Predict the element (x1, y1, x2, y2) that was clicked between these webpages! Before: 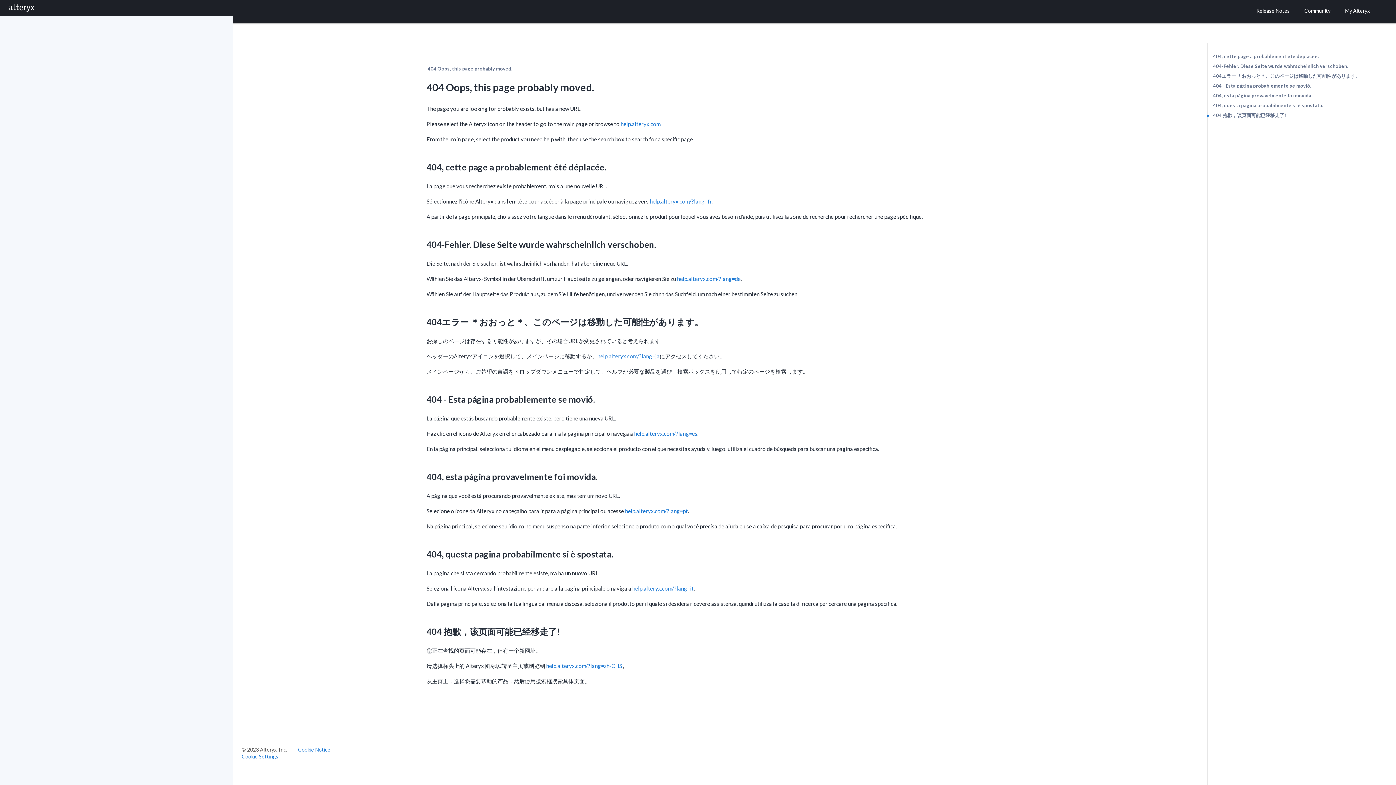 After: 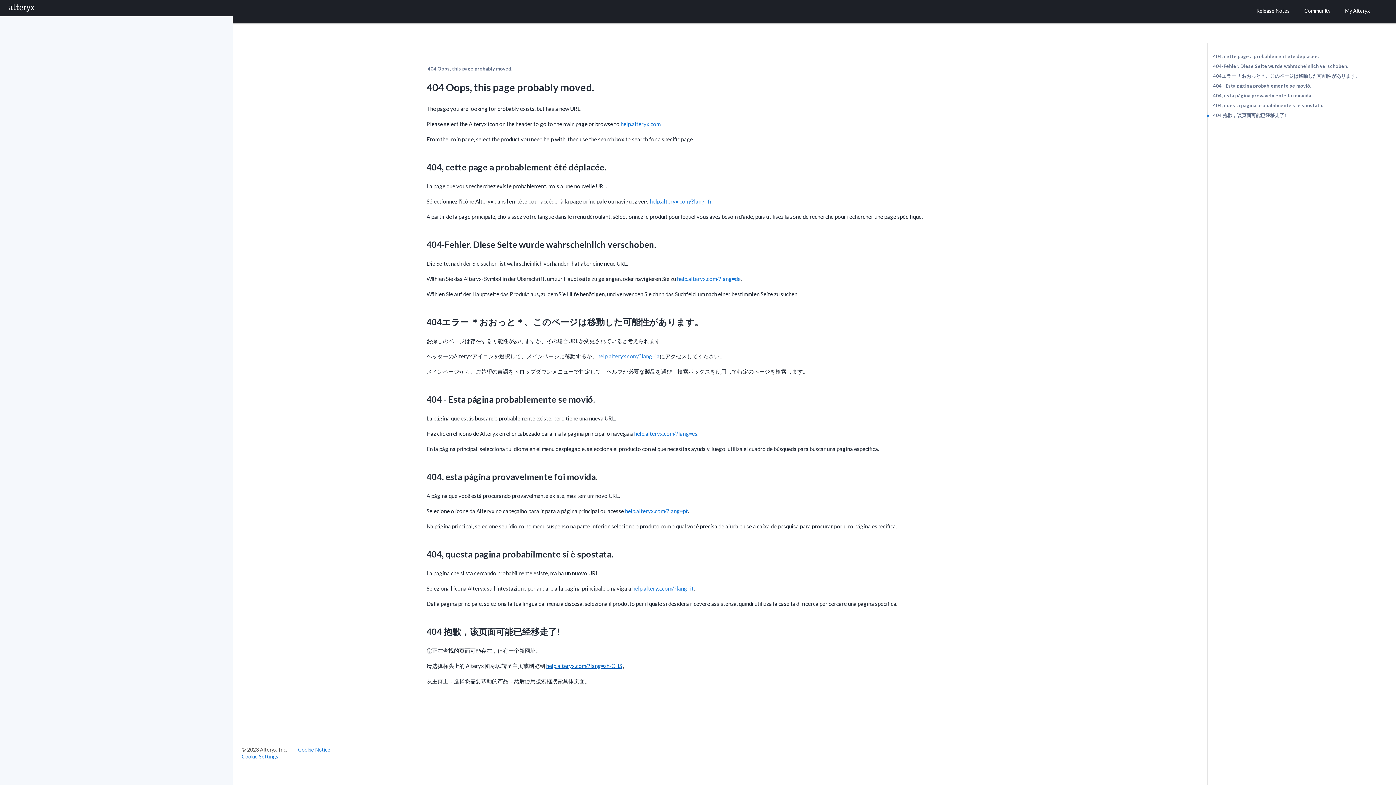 Action: bbox: (546, 662, 622, 669) label: help.alteryx.com/?lang=zh-CHS